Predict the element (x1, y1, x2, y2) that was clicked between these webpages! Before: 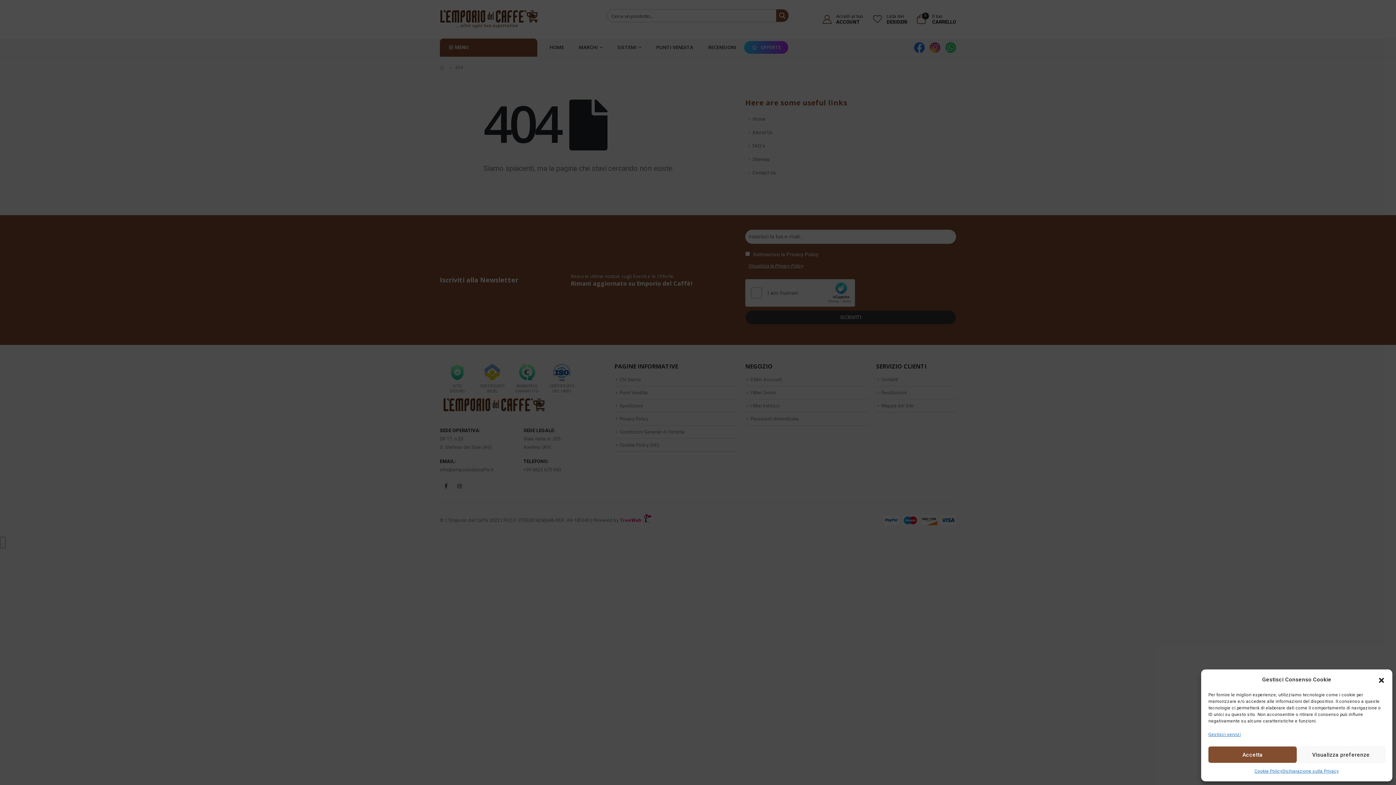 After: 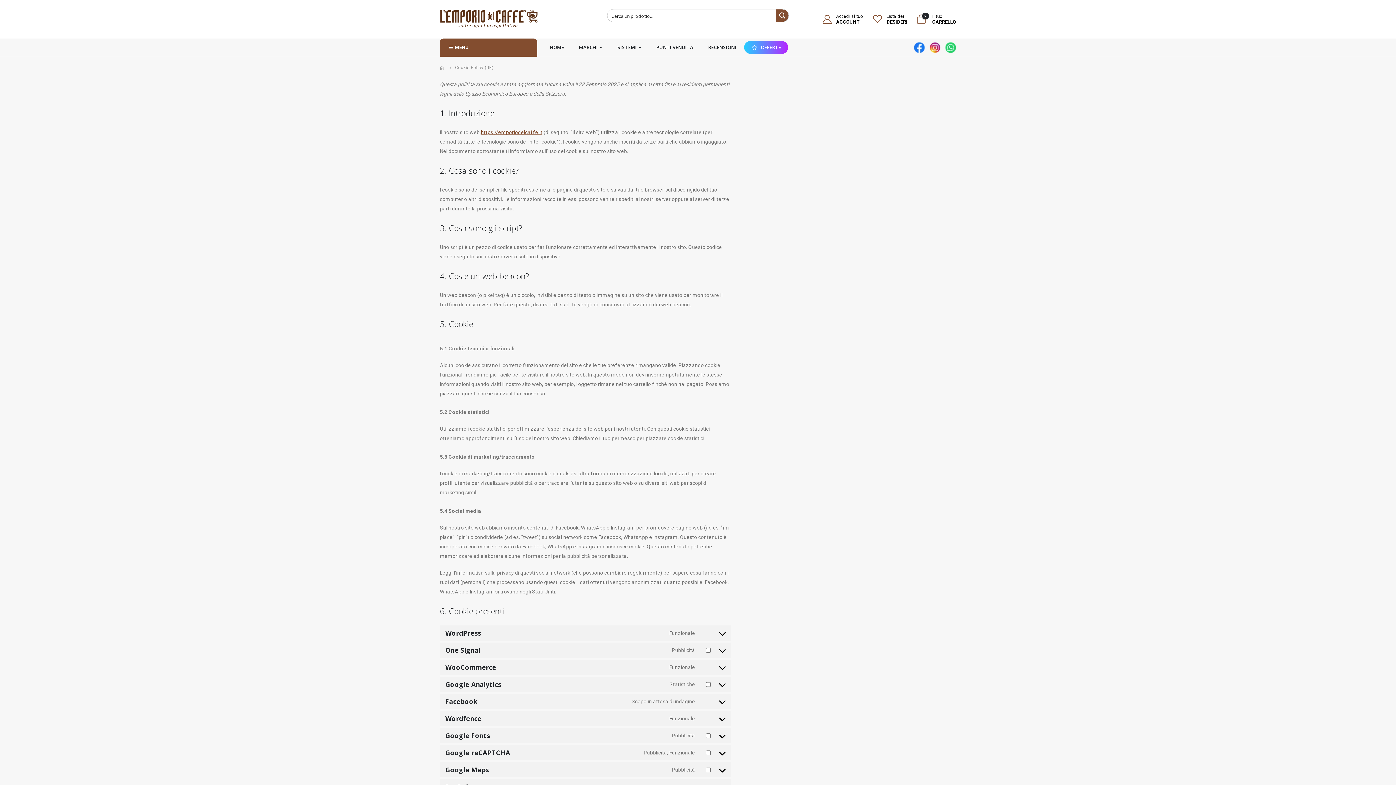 Action: label: Cookie Policy bbox: (1254, 766, 1282, 776)